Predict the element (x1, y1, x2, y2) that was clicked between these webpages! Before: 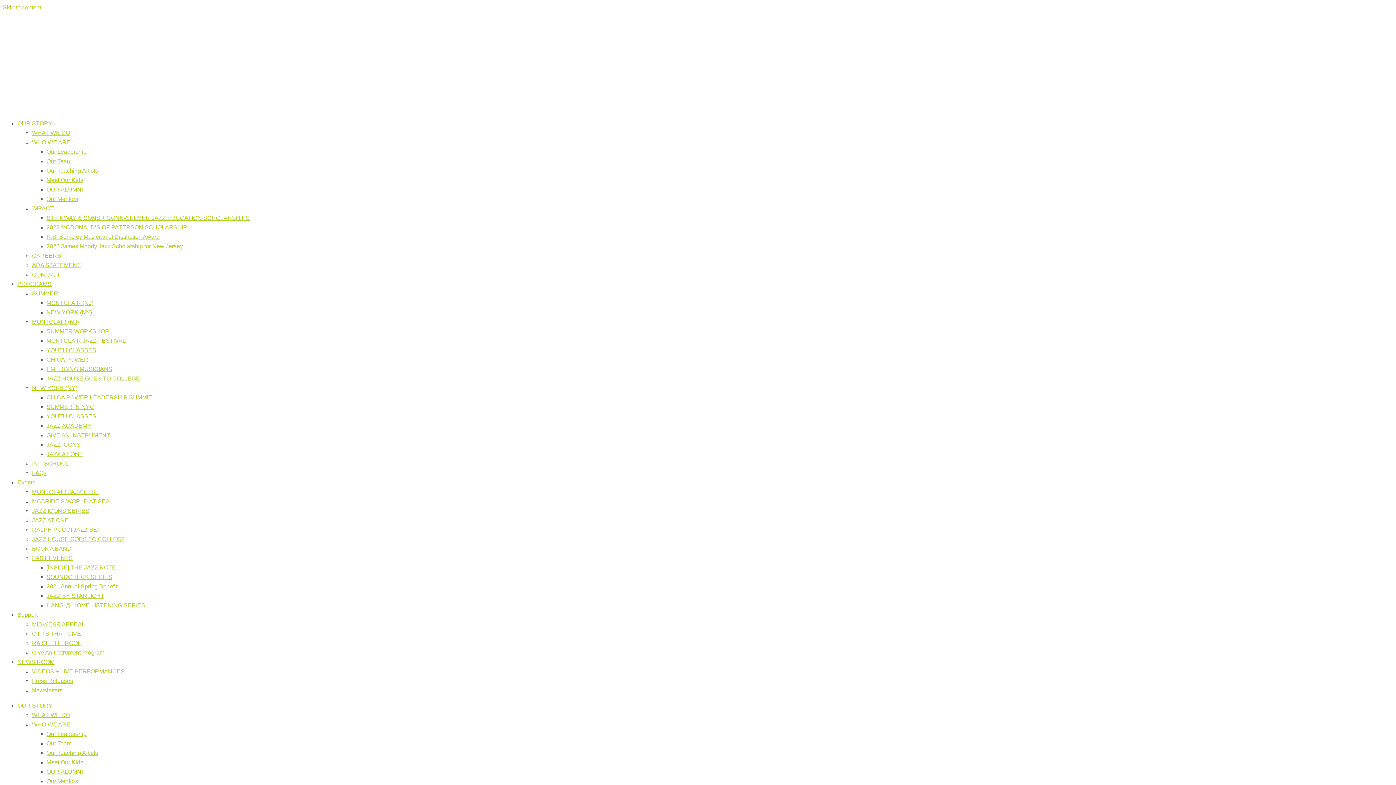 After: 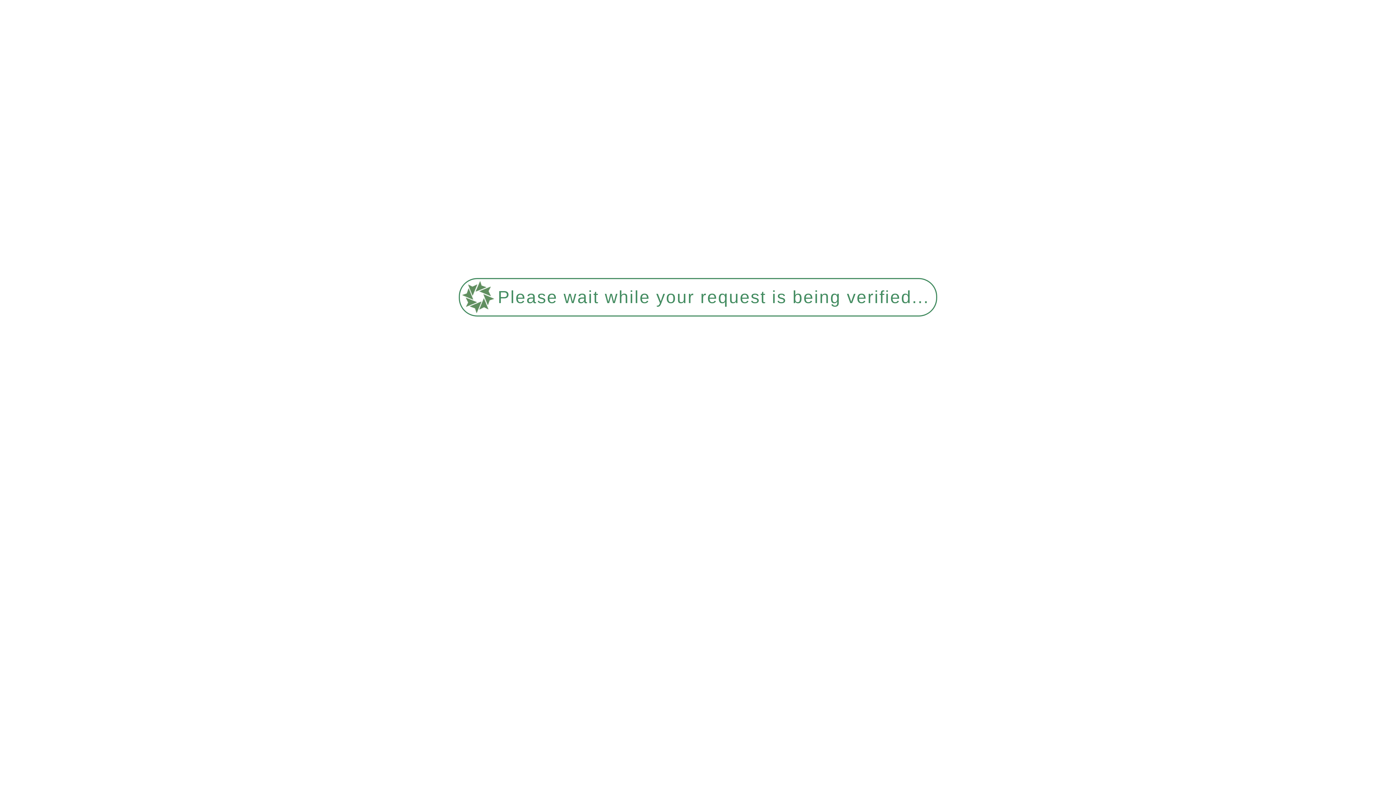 Action: bbox: (46, 769, 82, 775) label: OUR ALUMNI